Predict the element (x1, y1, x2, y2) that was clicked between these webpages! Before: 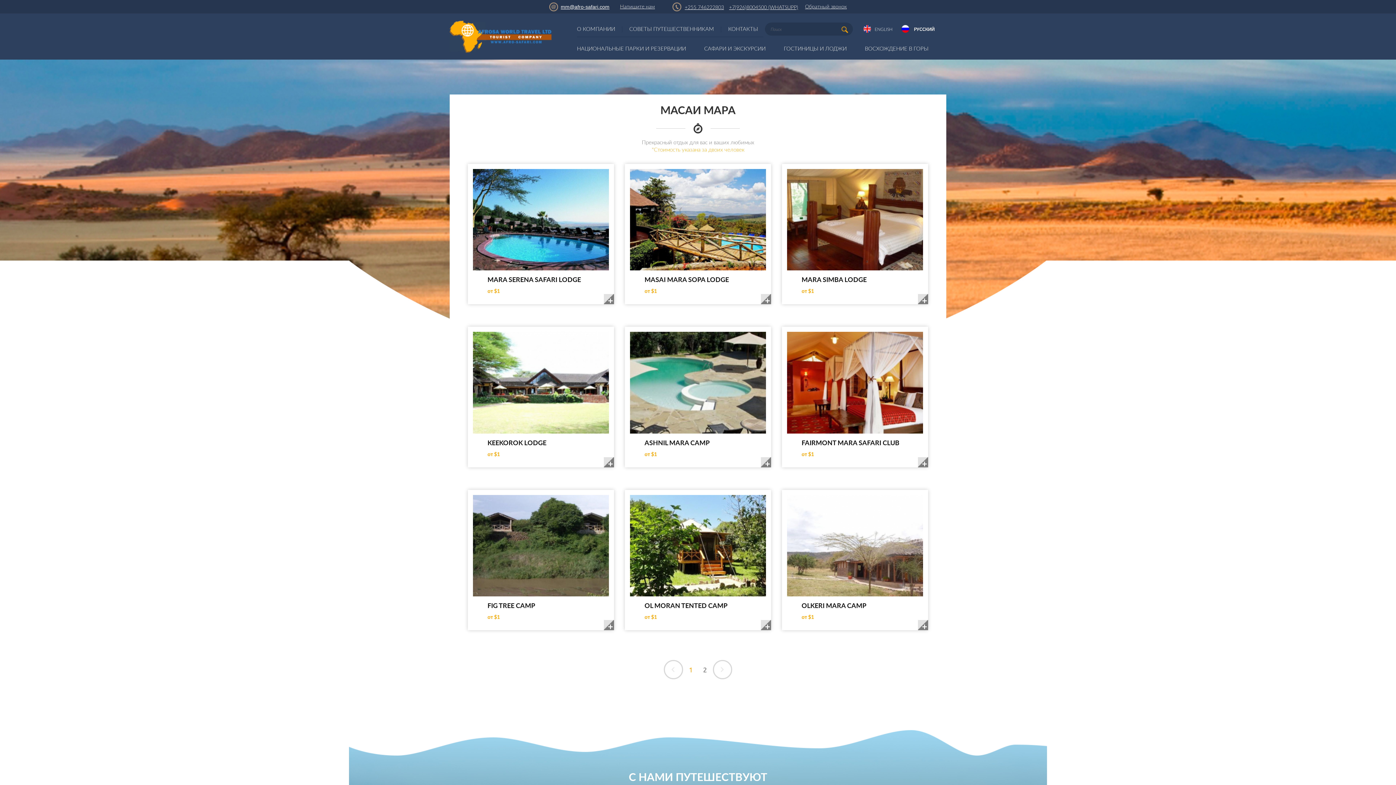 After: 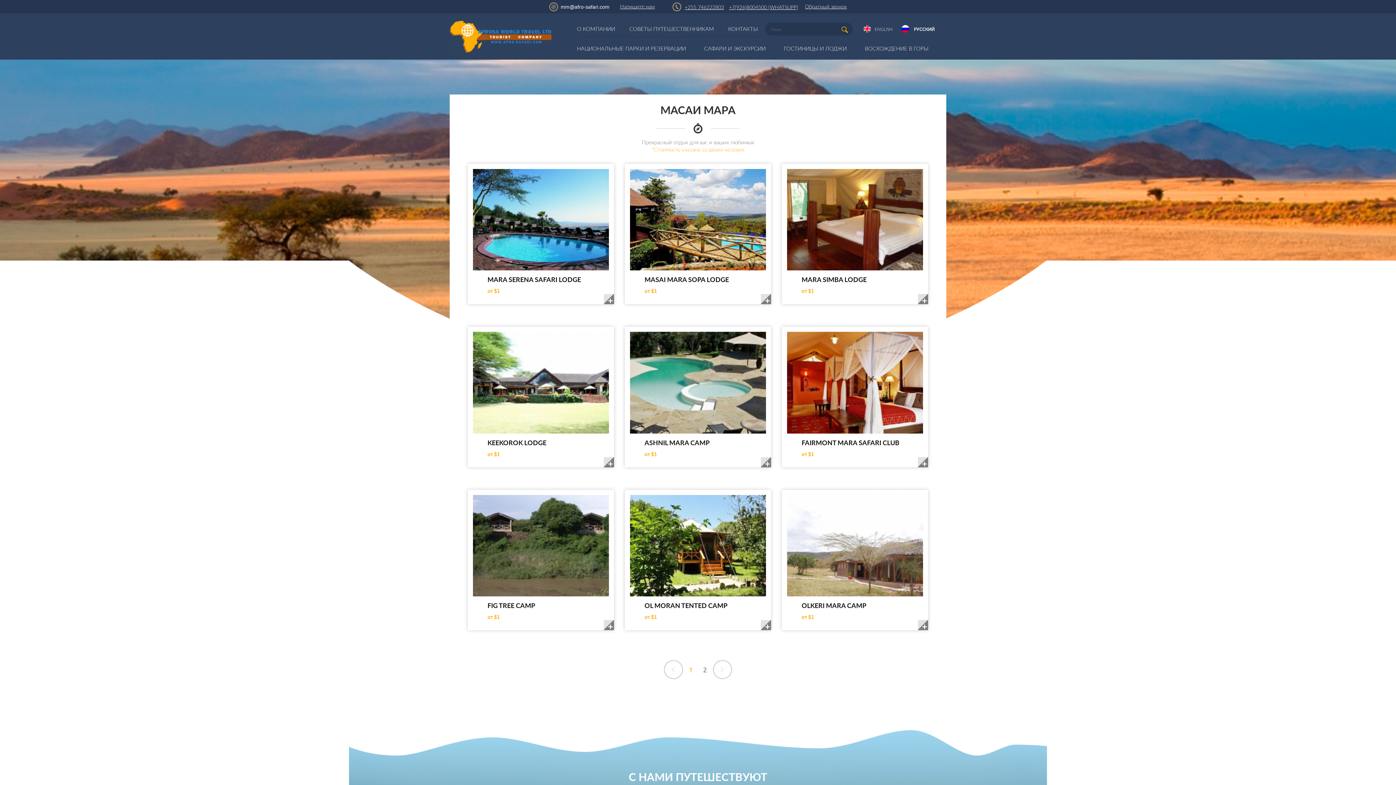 Action: bbox: (560, 4, 609, 9) label: mm@afro-safari.com